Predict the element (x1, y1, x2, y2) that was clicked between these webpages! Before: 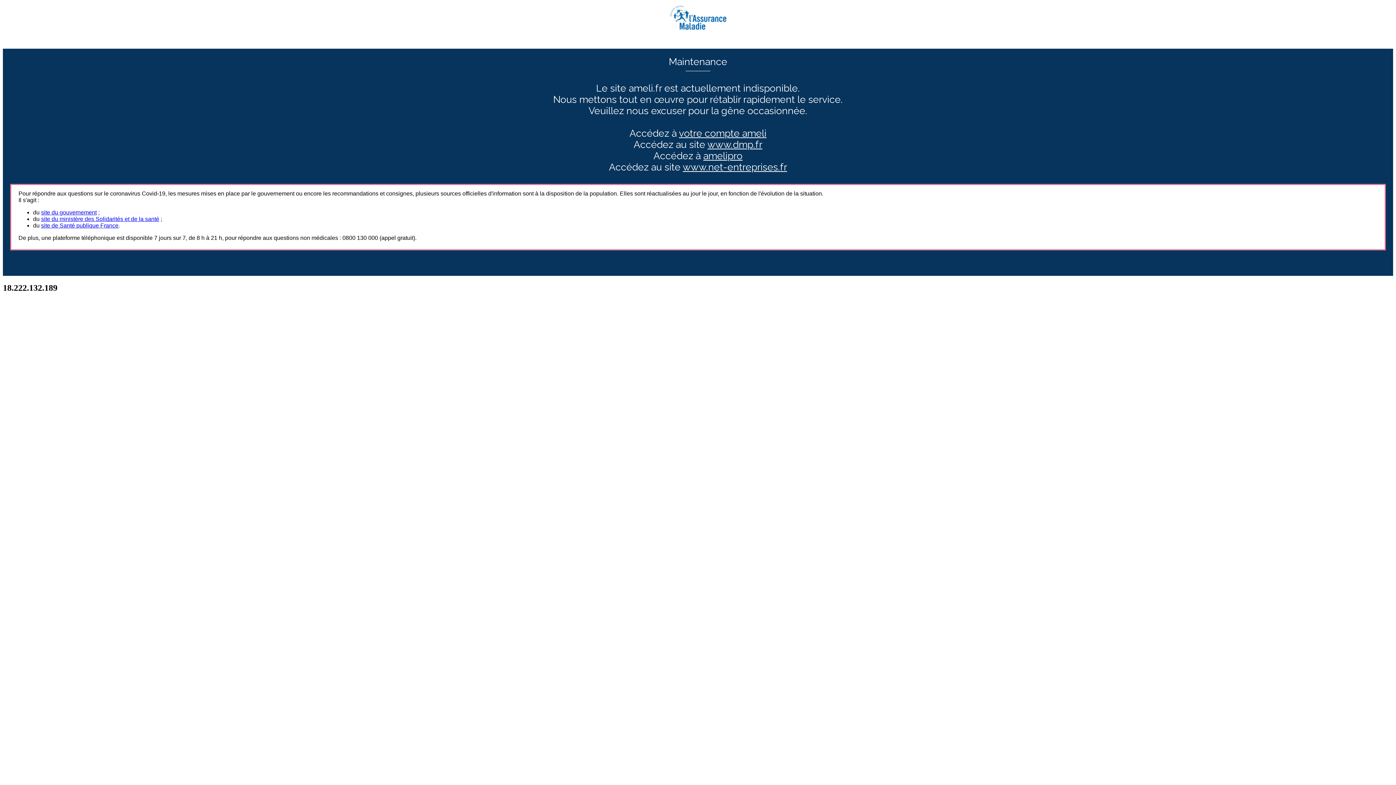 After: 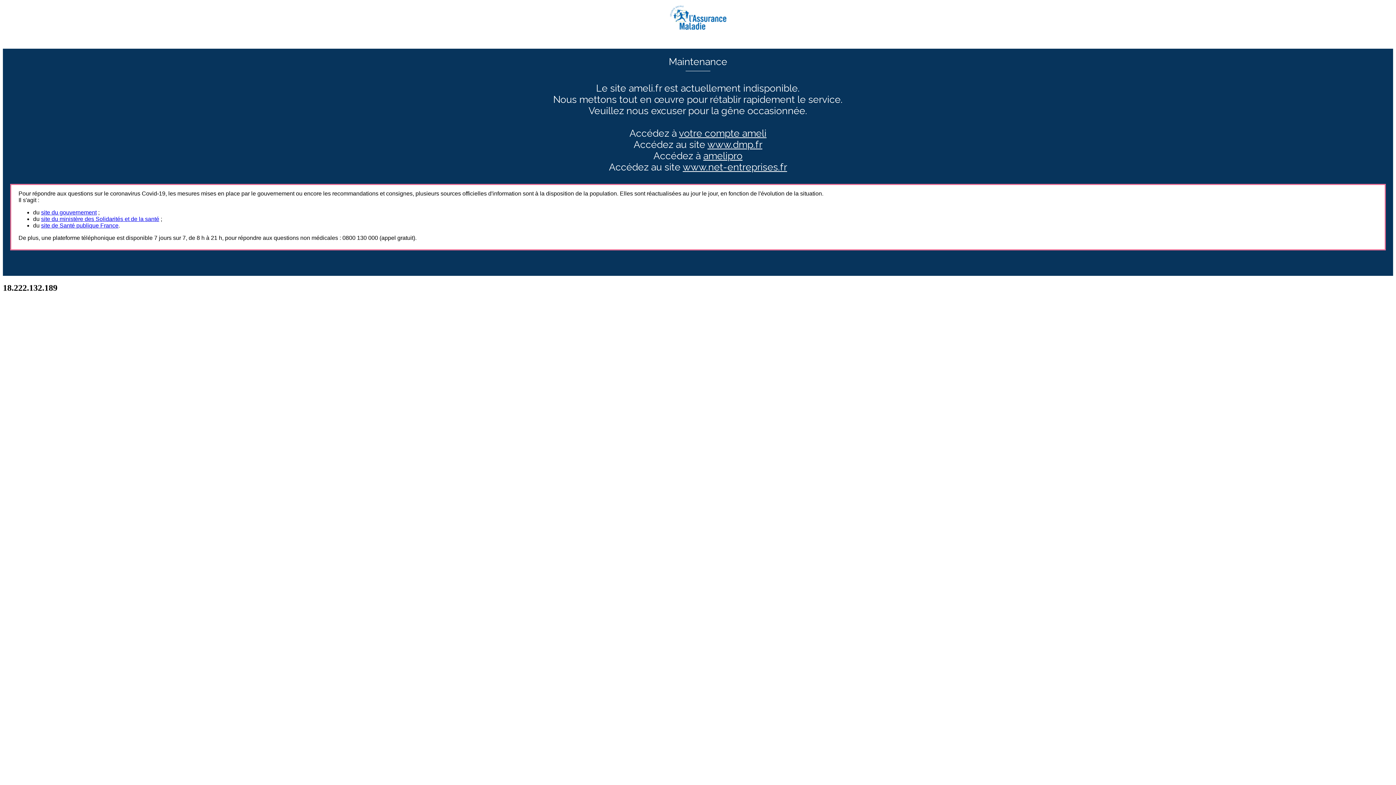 Action: bbox: (41, 222, 118, 228) label: site de Santé publique France